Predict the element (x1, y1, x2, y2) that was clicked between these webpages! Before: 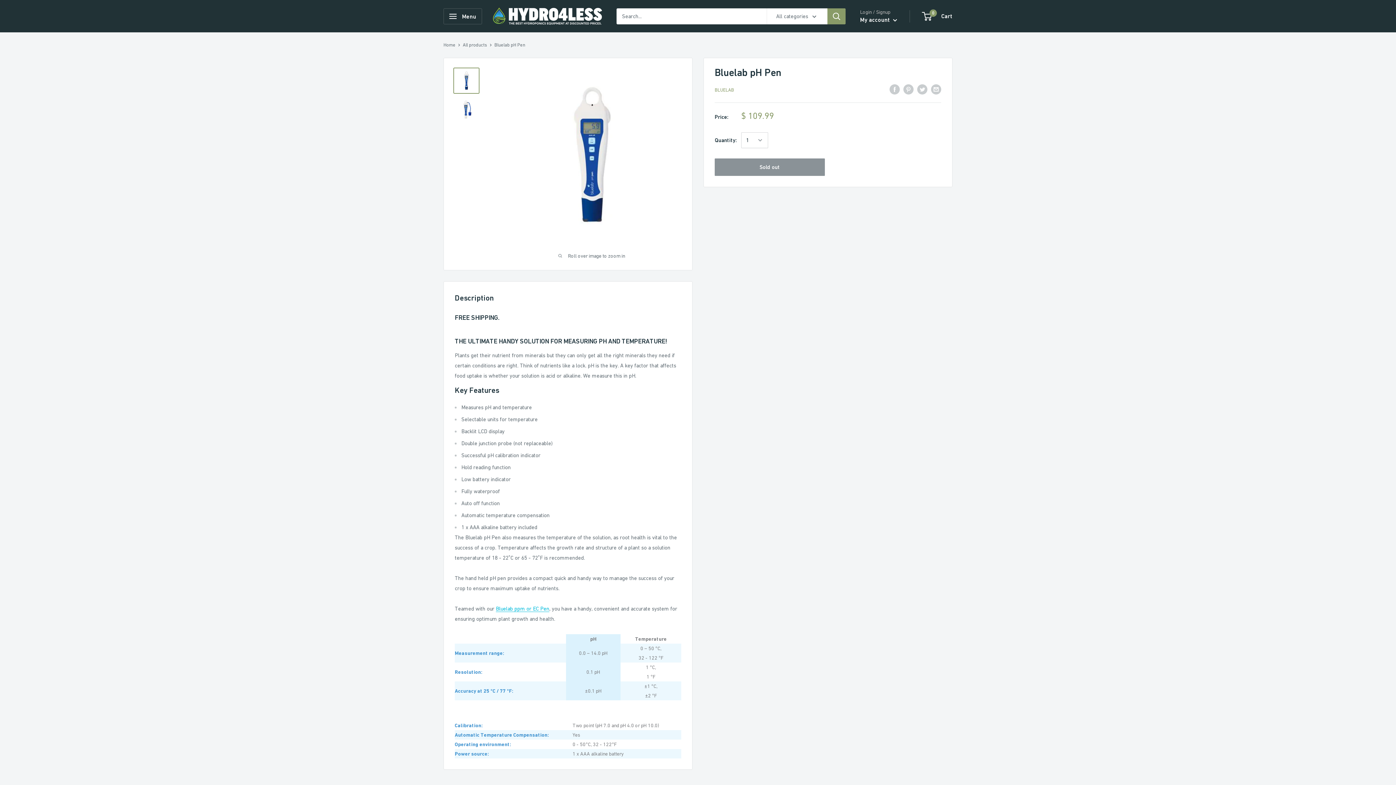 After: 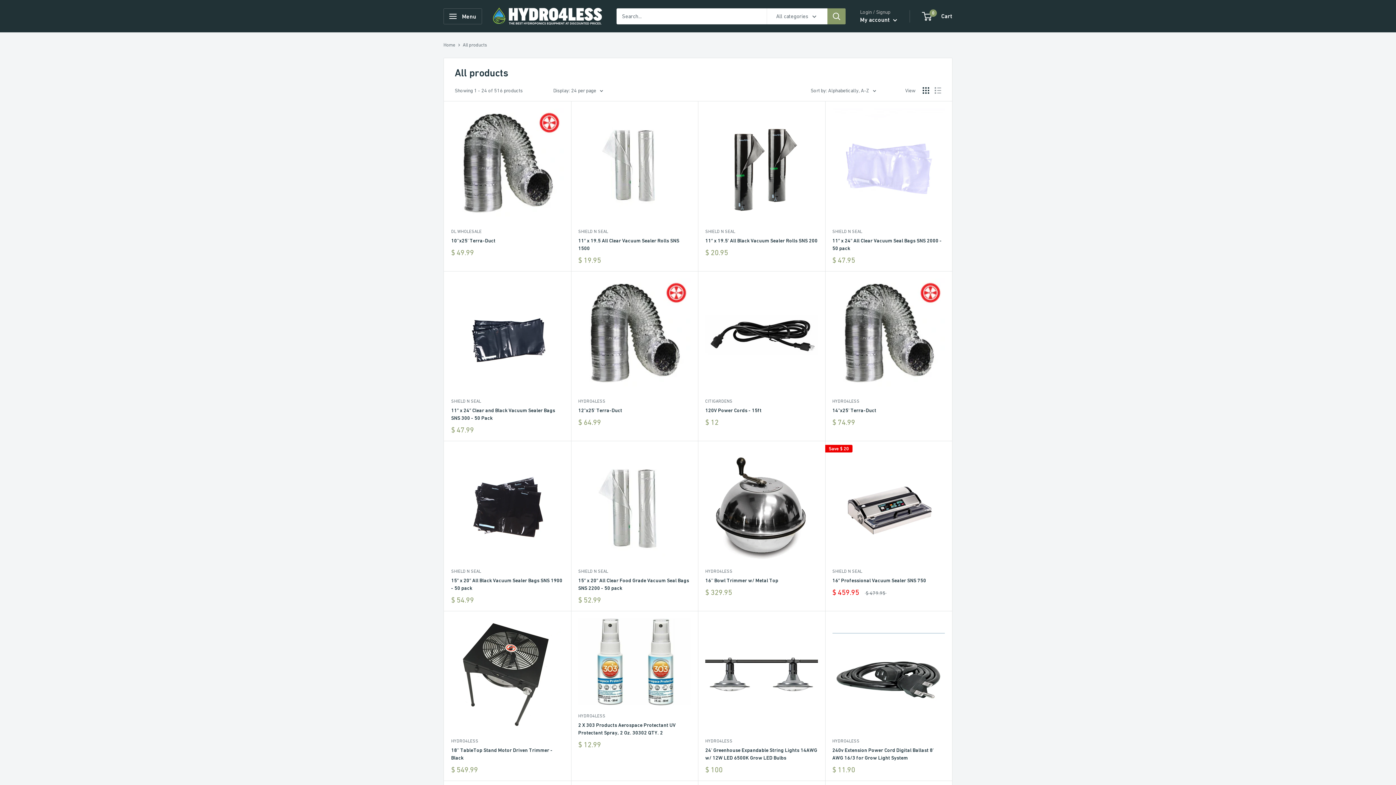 Action: bbox: (462, 42, 487, 47) label: All products